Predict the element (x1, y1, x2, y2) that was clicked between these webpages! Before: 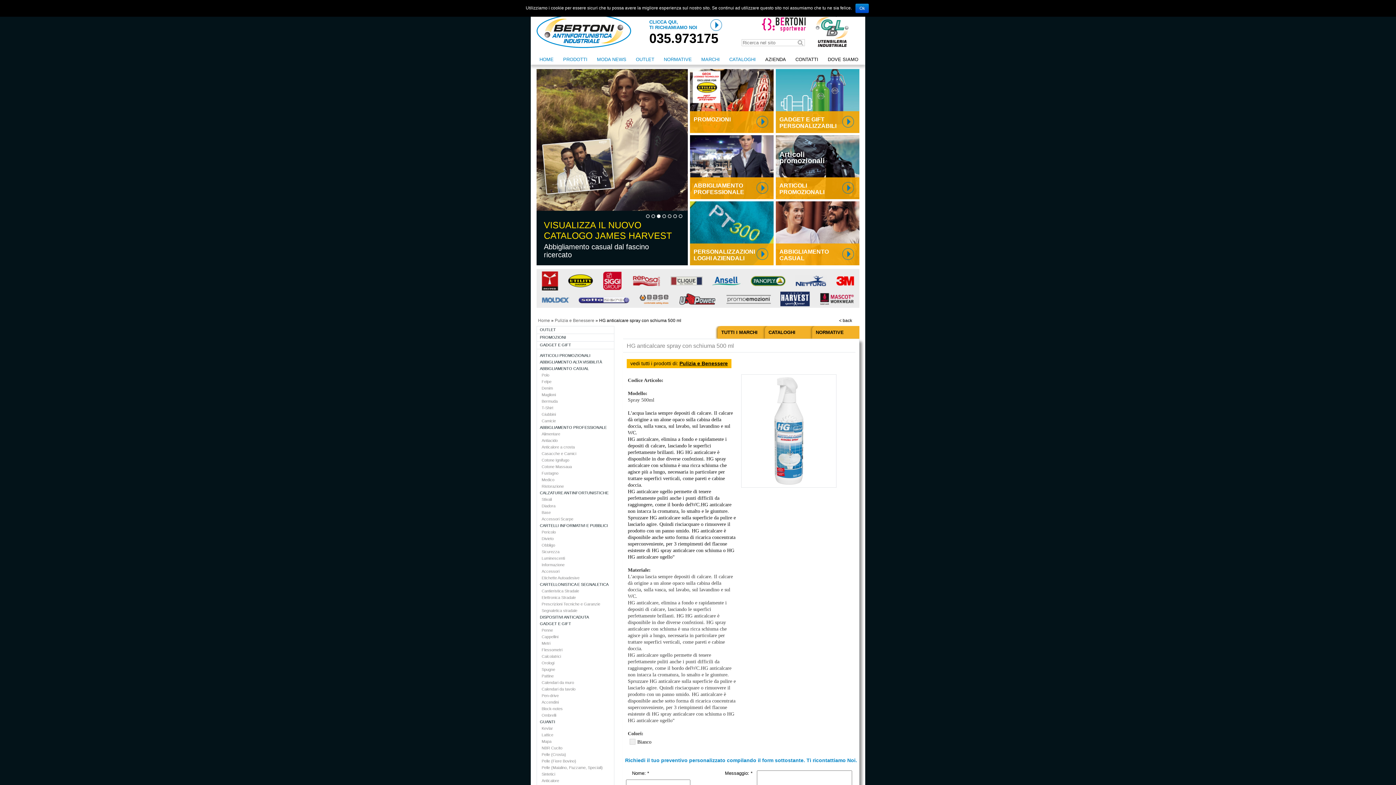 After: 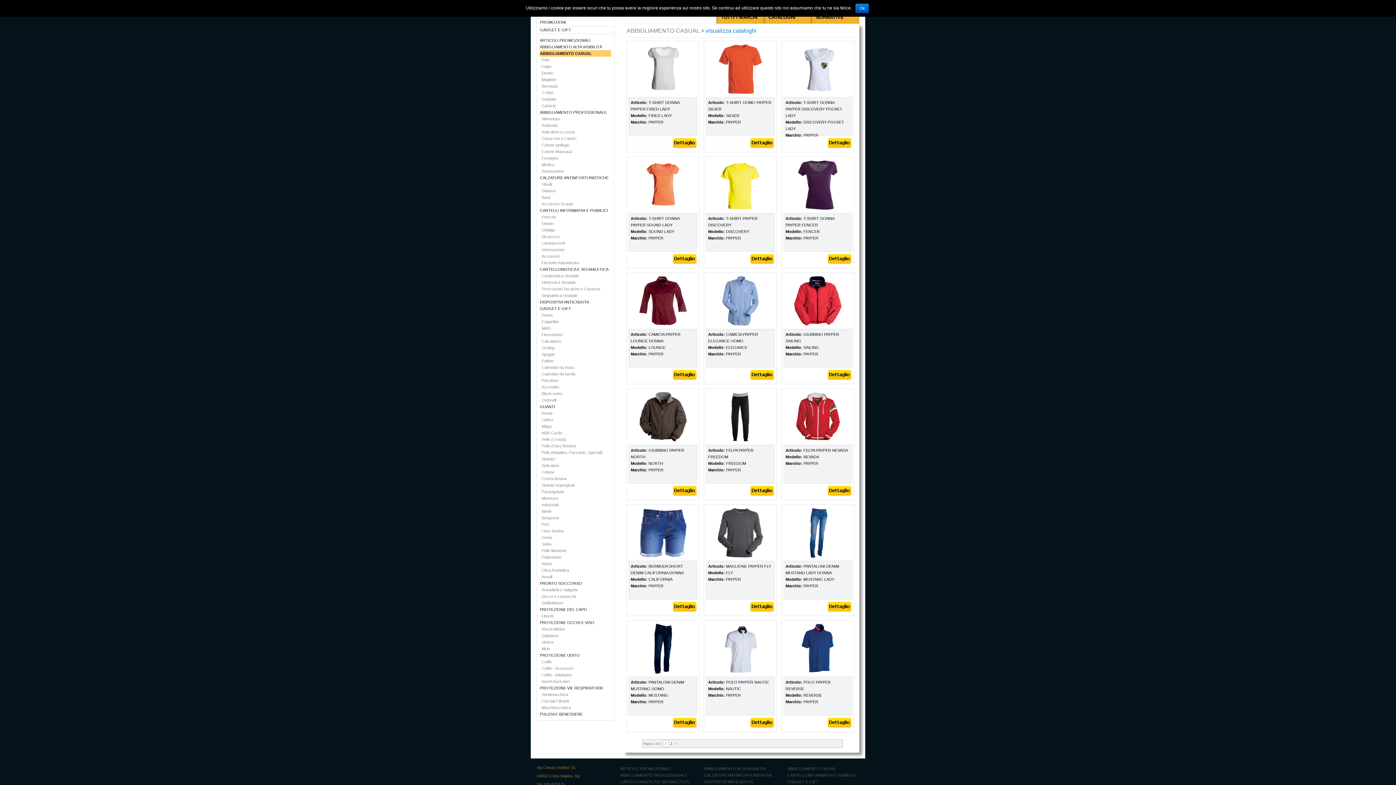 Action: label: Comfort e stile inconfondibili con le nuove linee moda bbox: (779, 205, 828, 236)